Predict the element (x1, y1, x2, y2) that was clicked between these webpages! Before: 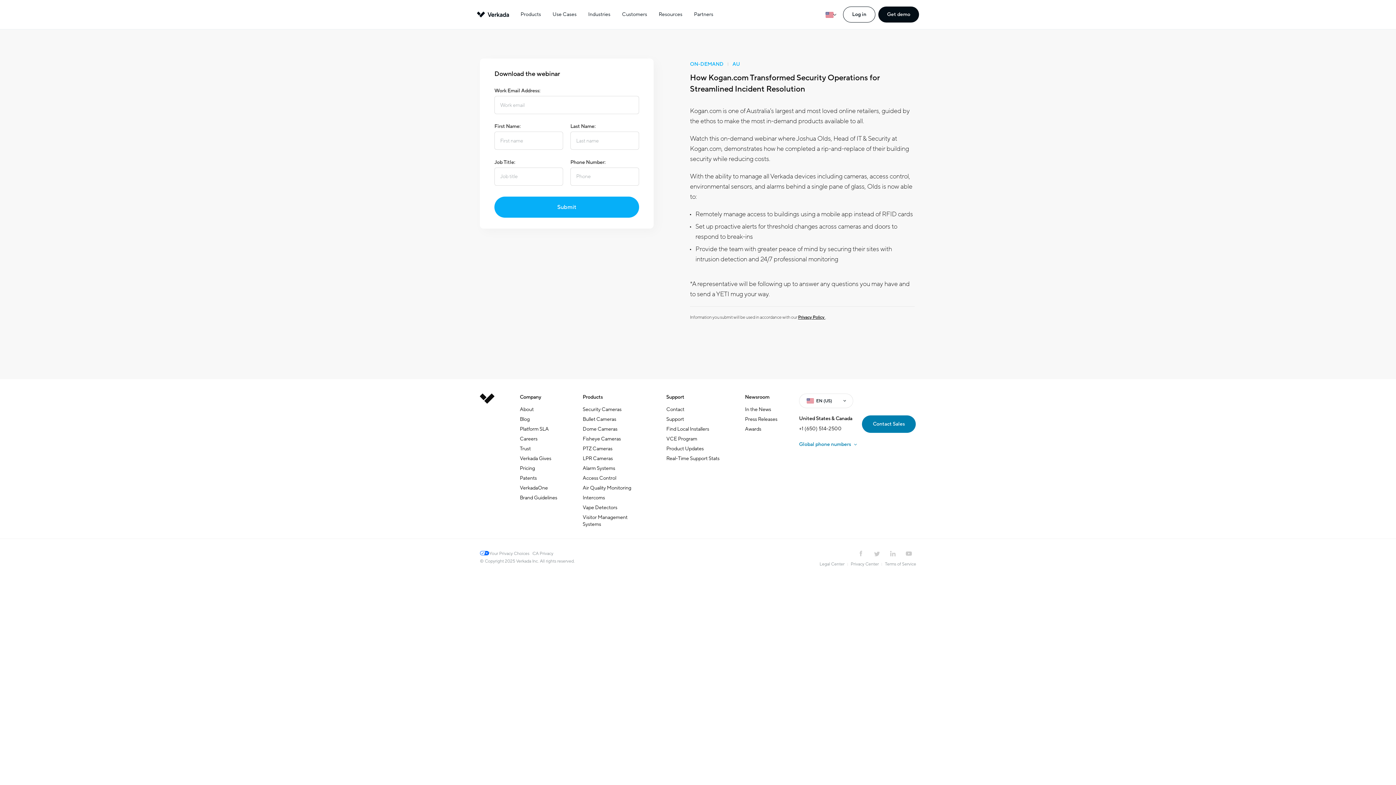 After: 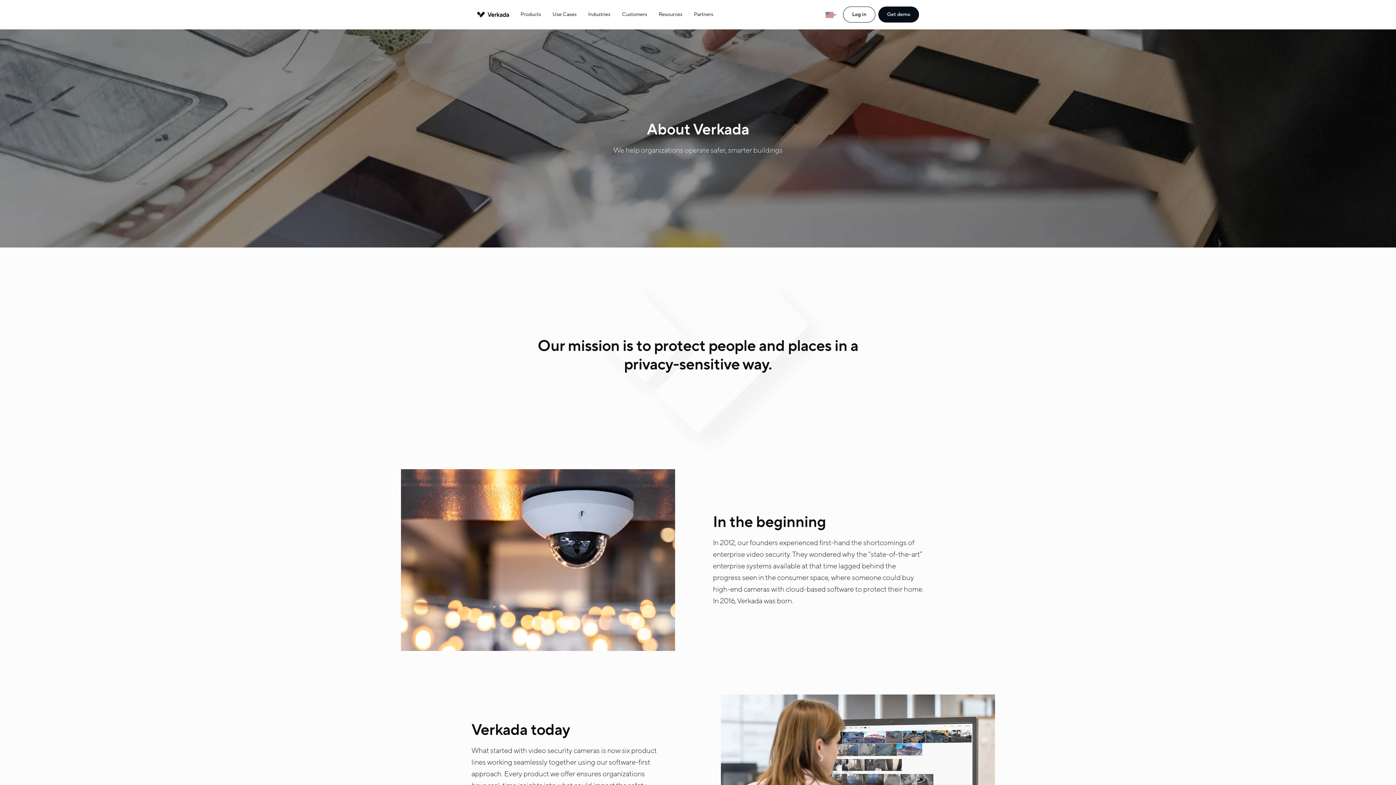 Action: bbox: (520, 406, 533, 413) label: About